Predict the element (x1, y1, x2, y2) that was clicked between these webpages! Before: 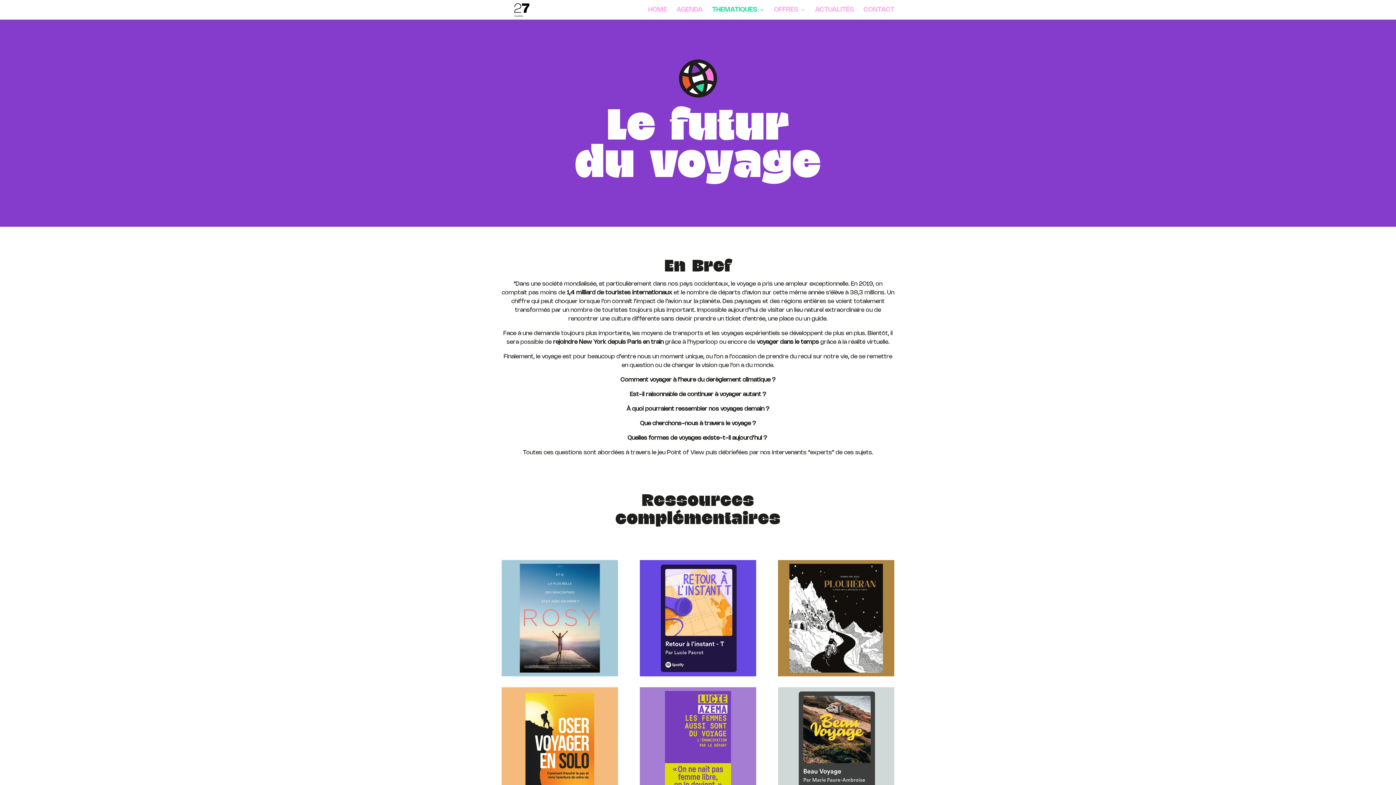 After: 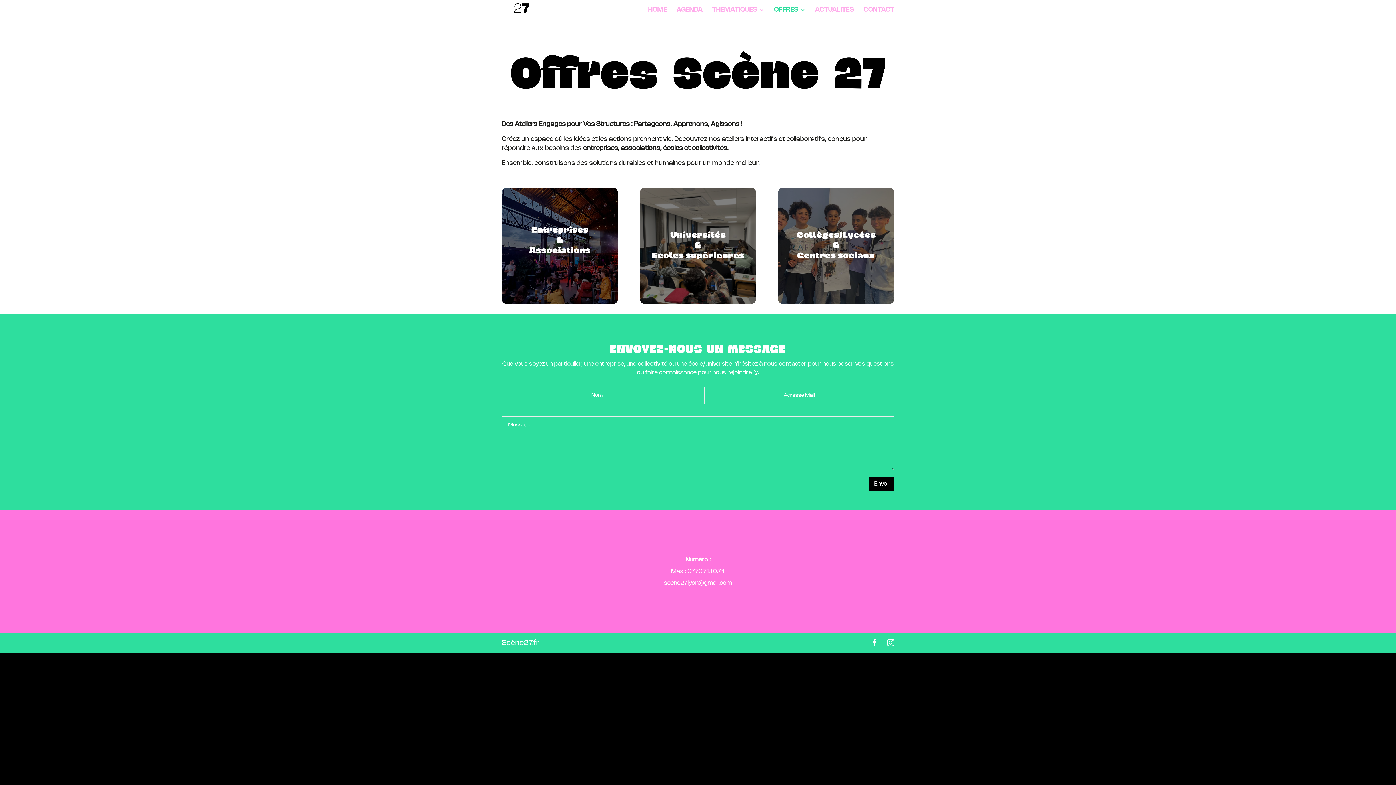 Action: bbox: (774, 7, 805, 19) label: OFFRES